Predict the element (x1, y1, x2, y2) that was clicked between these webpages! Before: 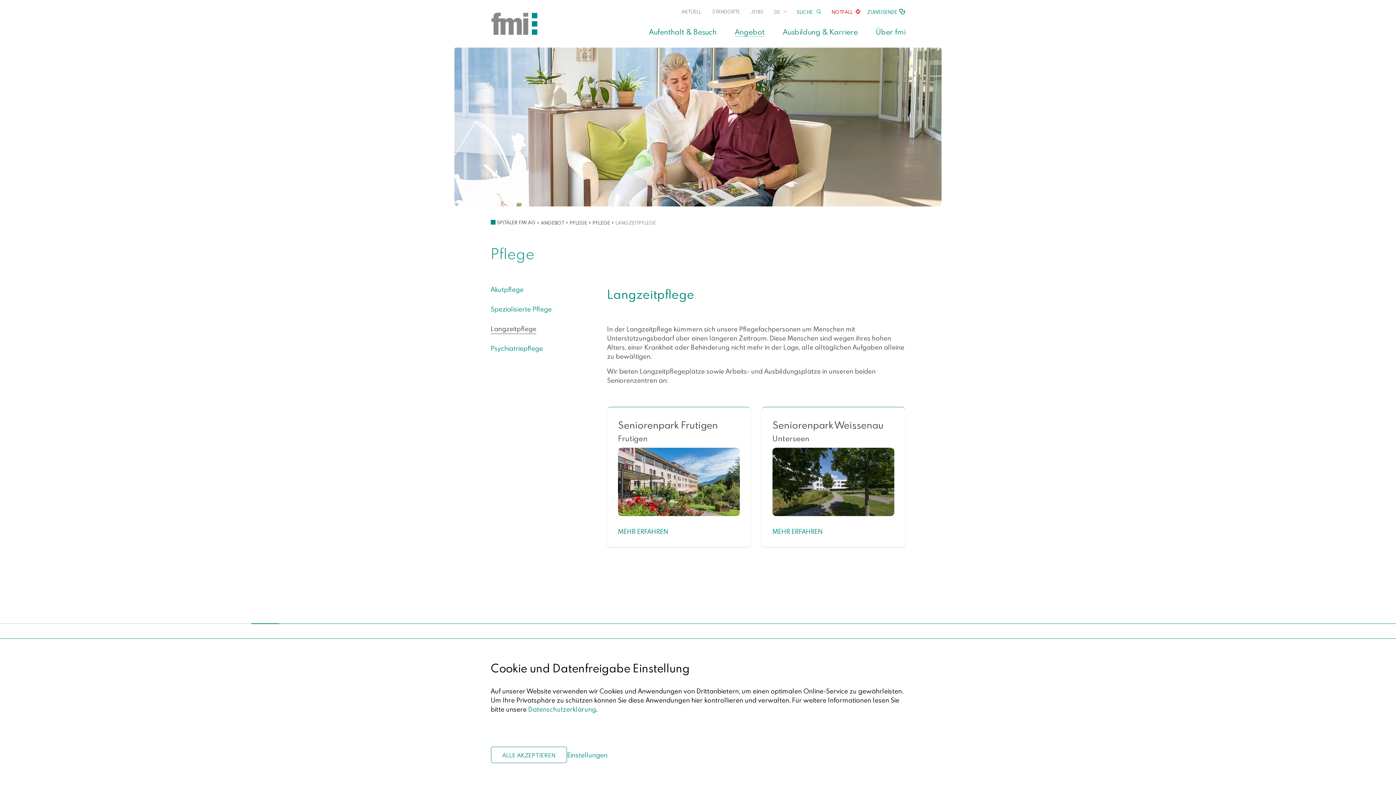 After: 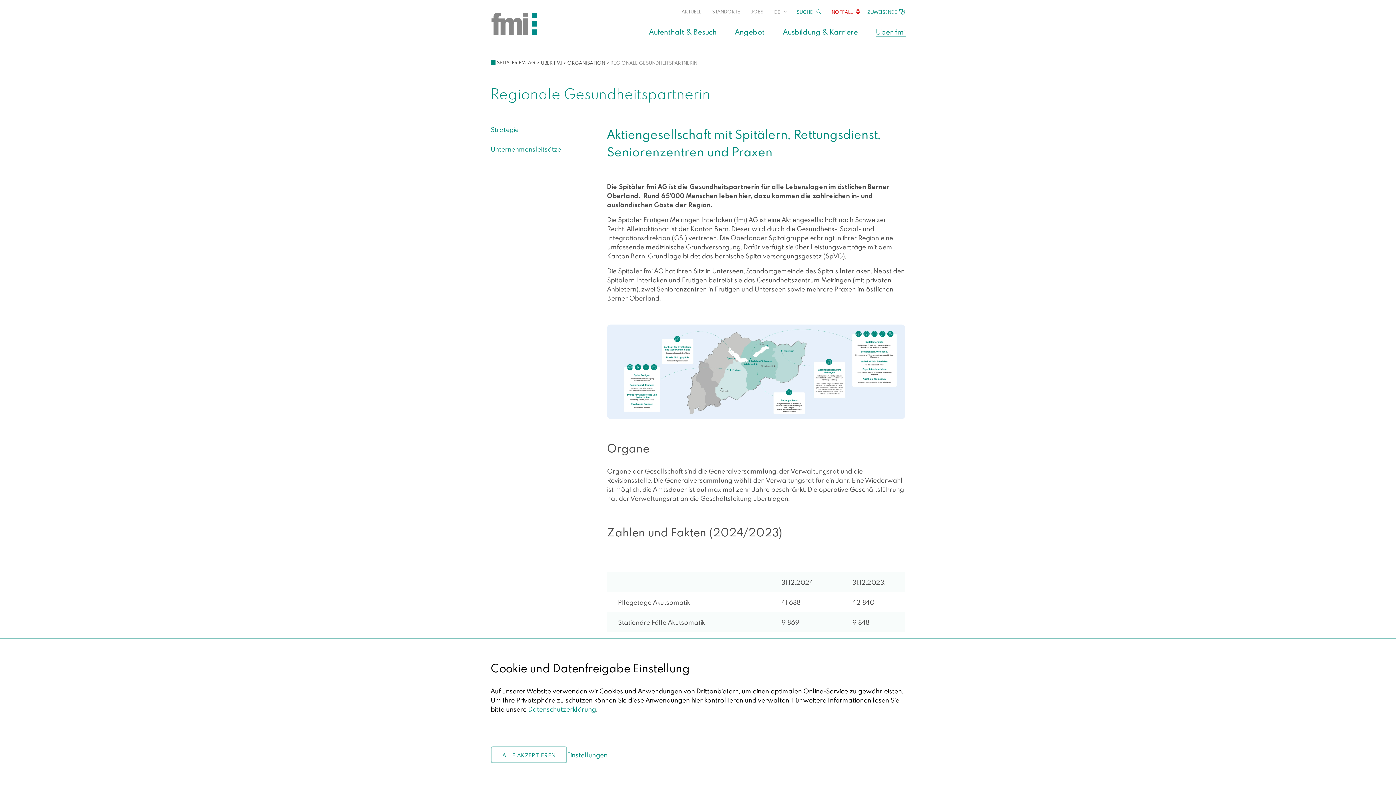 Action: bbox: (876, 27, 905, 36) label: Über fmi